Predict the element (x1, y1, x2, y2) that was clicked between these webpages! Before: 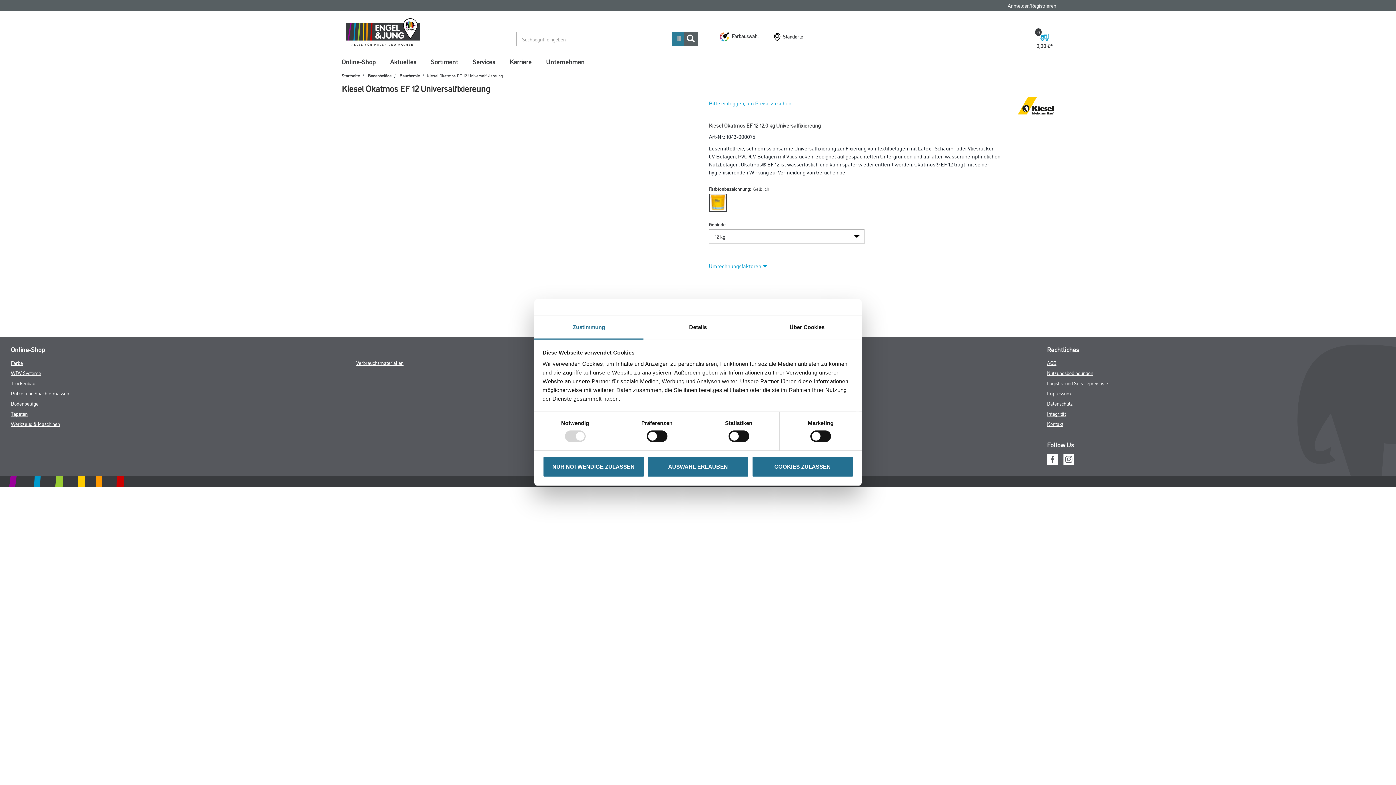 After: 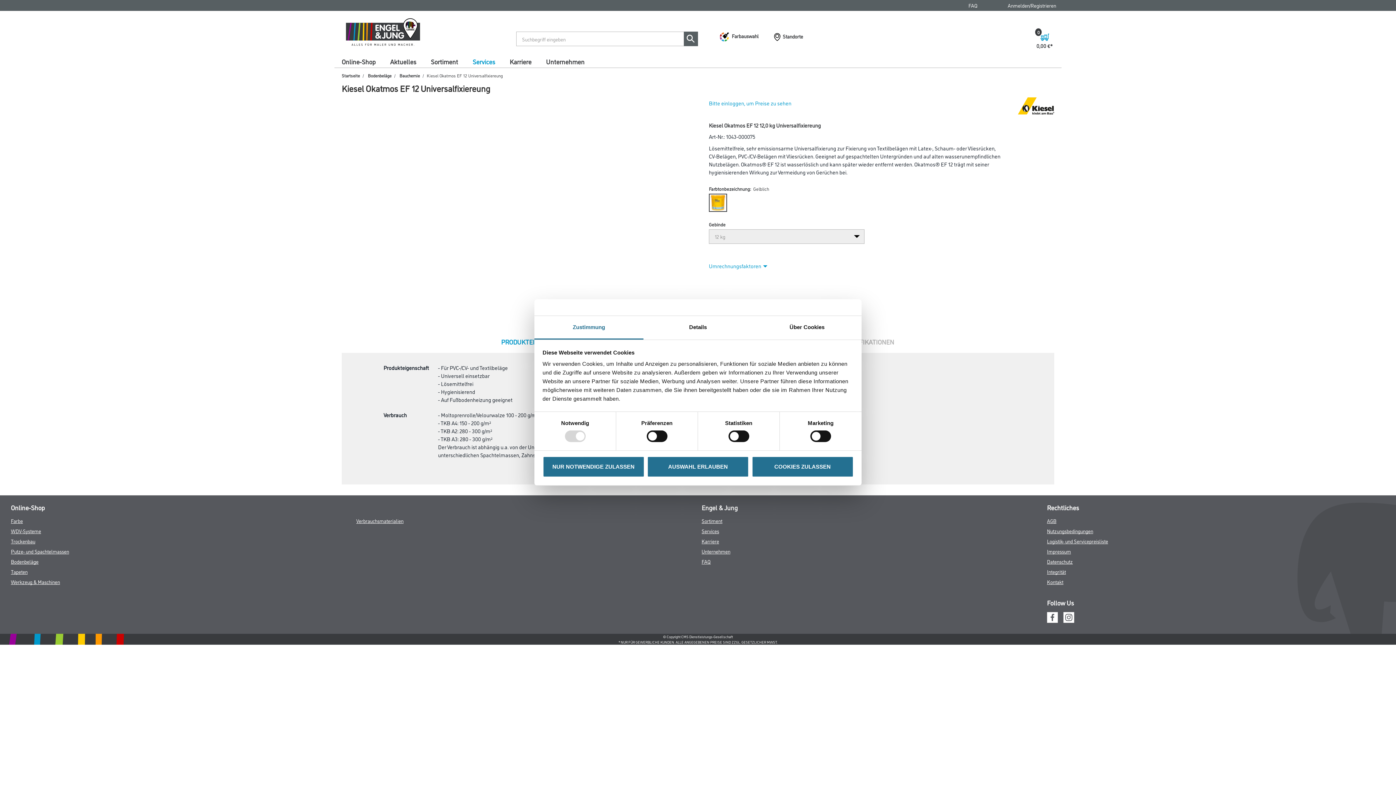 Action: bbox: (469, 55, 498, 67) label: Services